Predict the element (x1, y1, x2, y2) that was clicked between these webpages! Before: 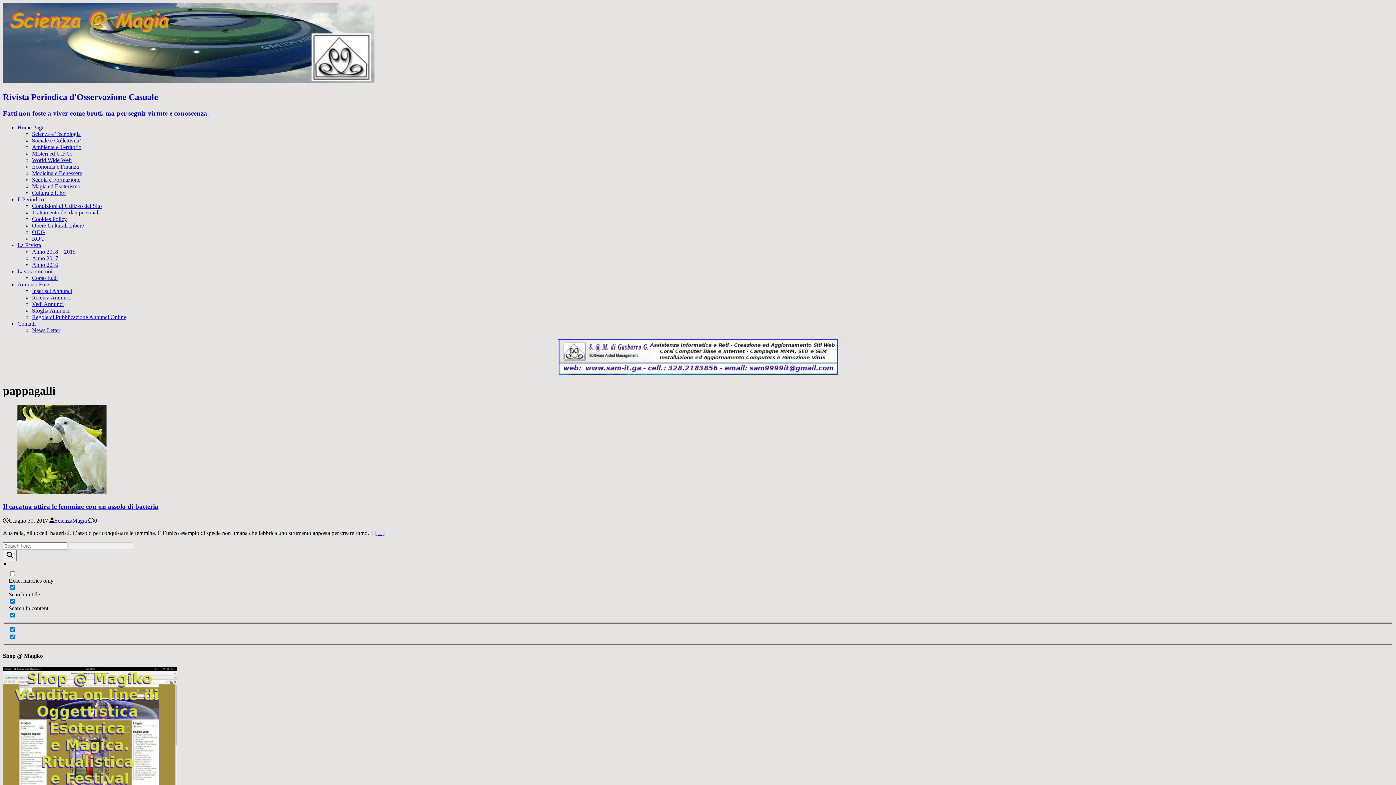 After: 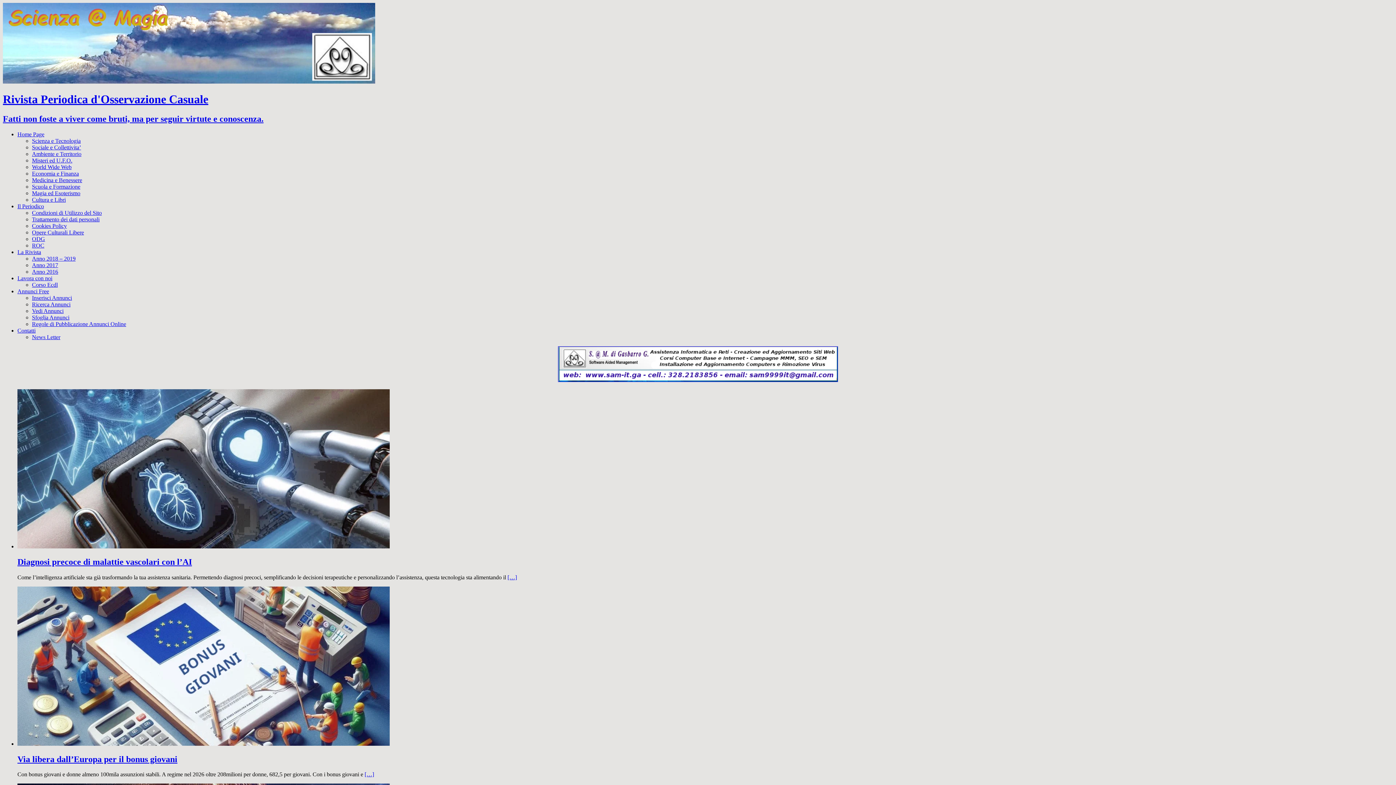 Action: bbox: (17, 124, 44, 130) label: Home Page